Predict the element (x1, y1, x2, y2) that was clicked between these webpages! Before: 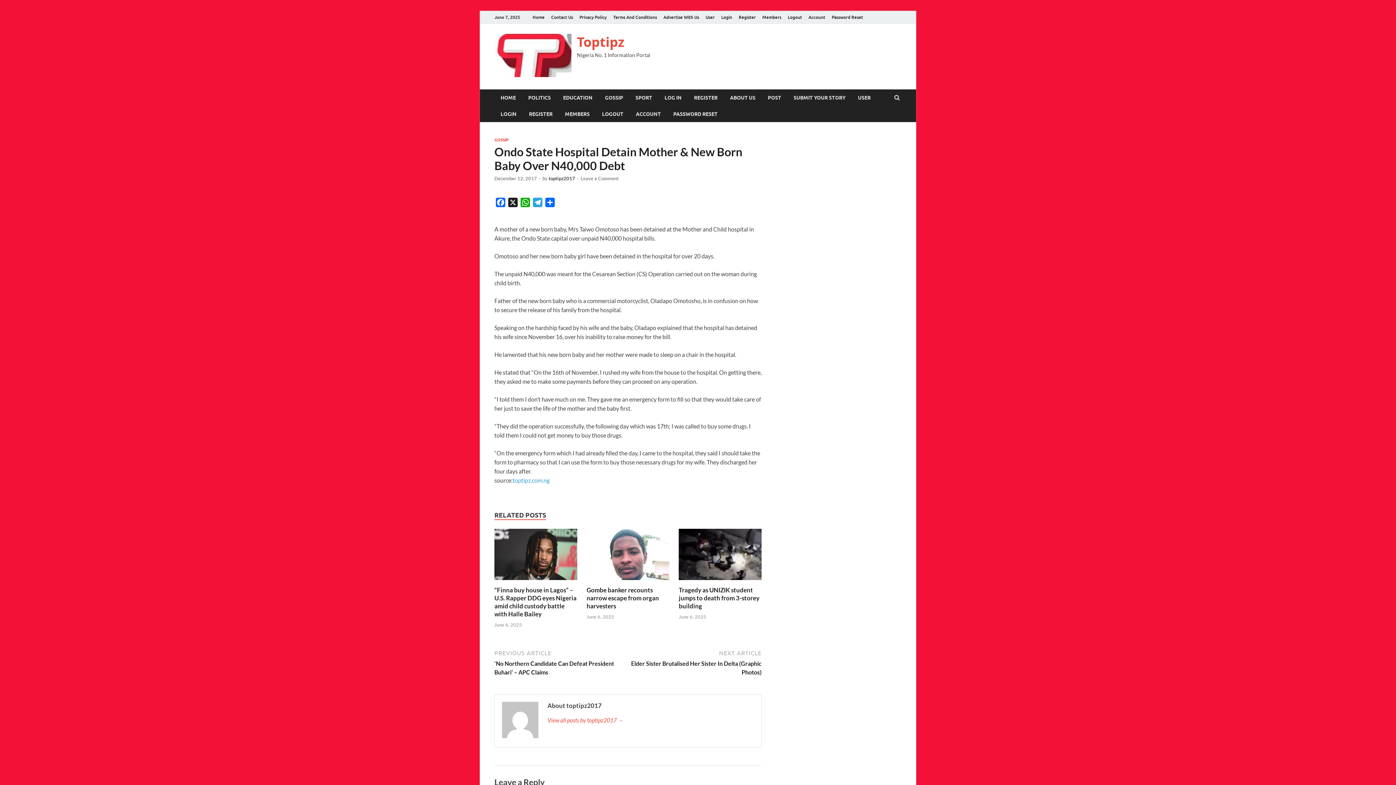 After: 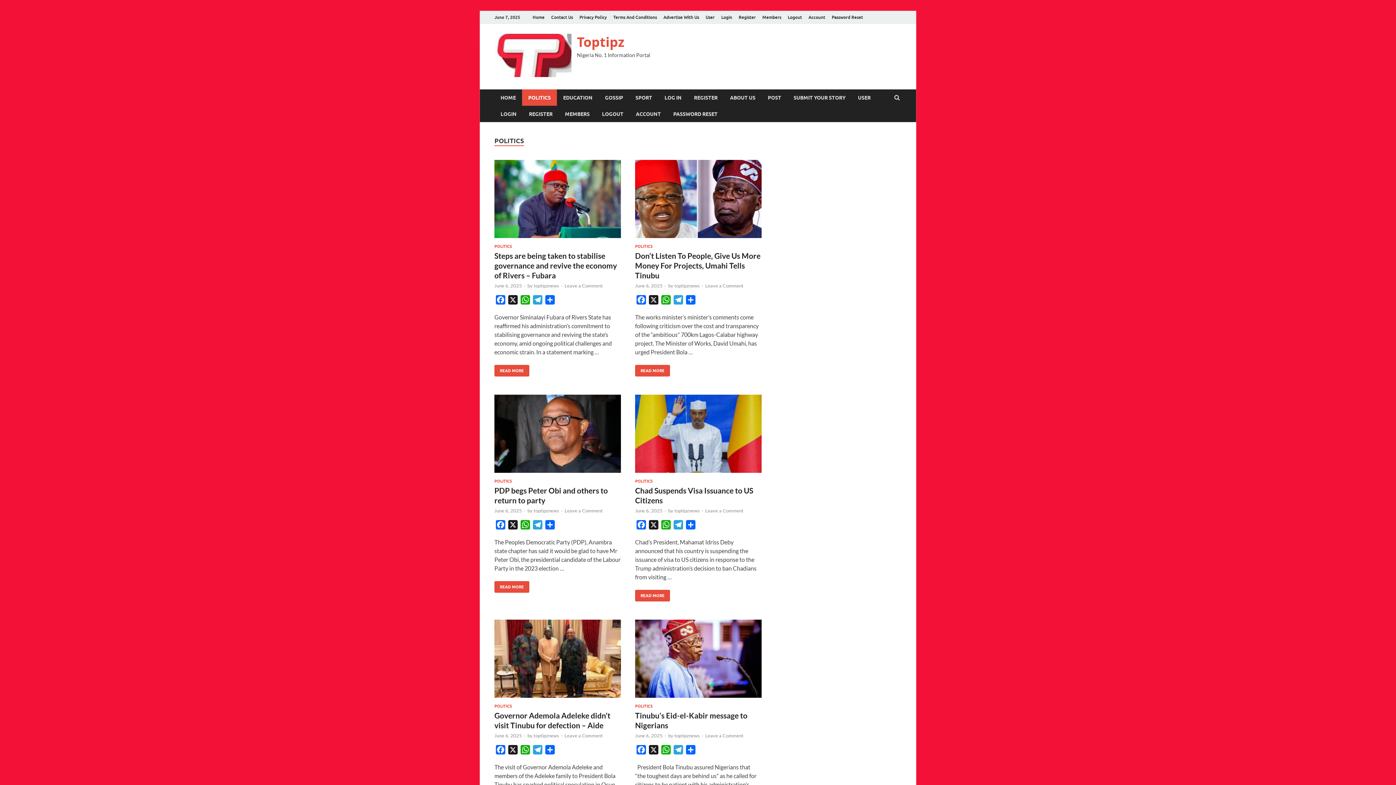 Action: bbox: (522, 89, 557, 105) label: POLITICS